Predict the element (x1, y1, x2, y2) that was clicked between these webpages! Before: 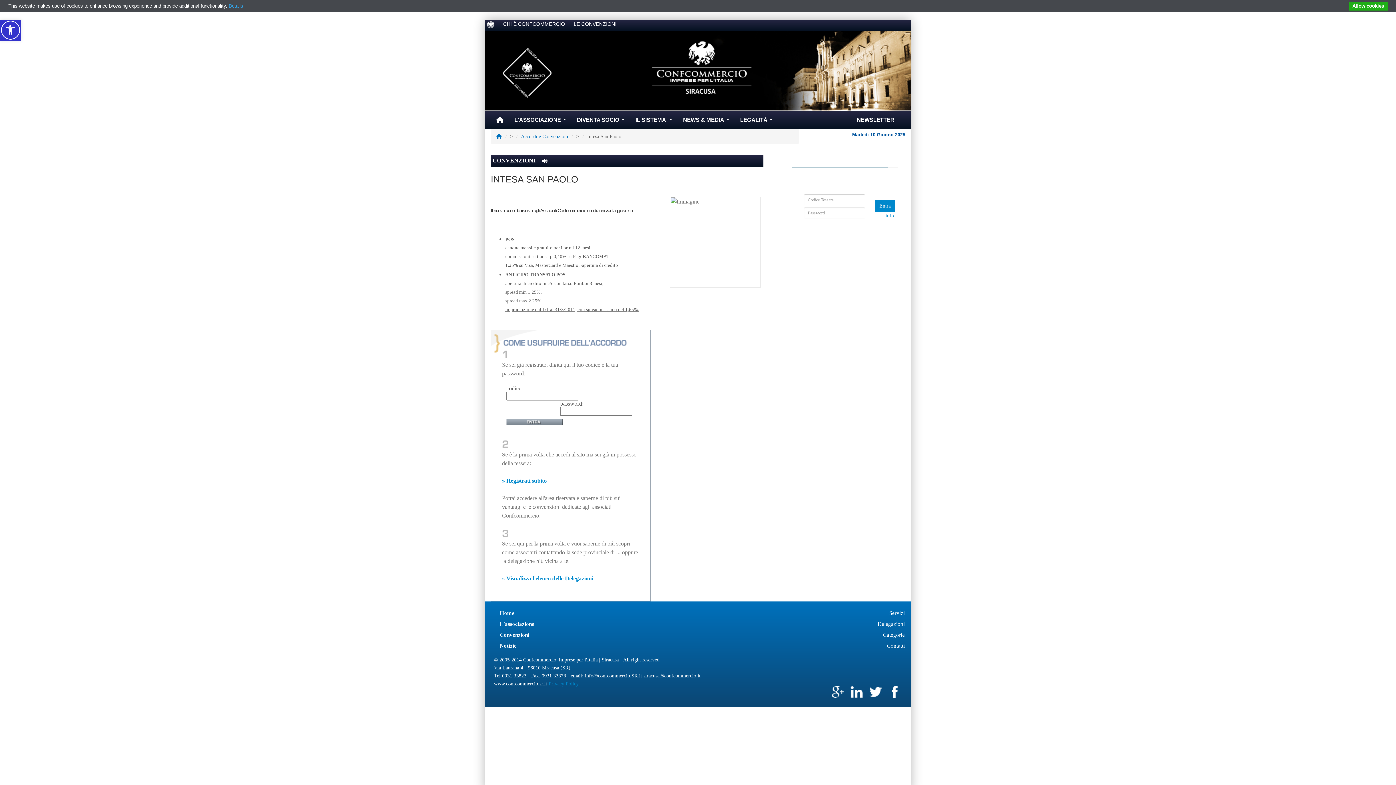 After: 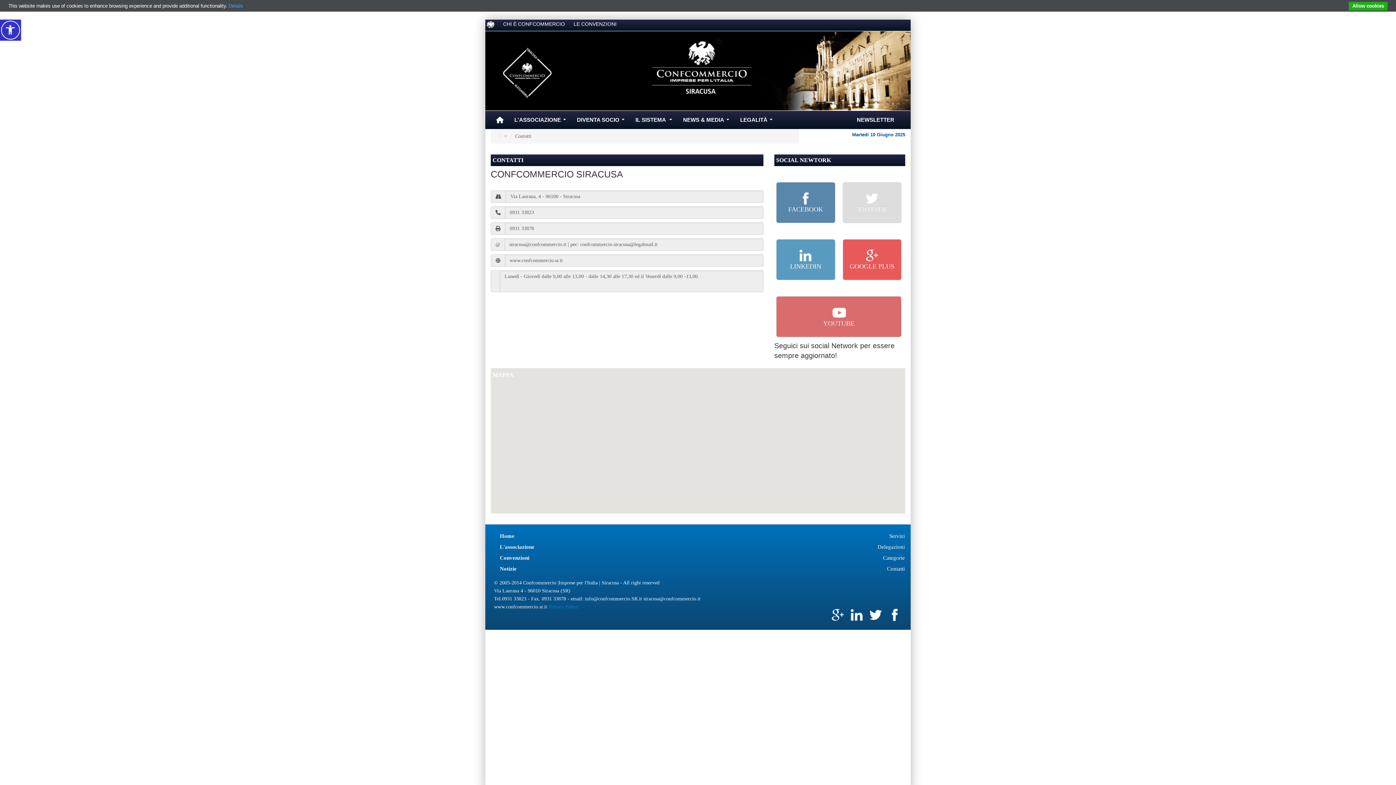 Action: bbox: (887, 643, 905, 649) label: Contatti